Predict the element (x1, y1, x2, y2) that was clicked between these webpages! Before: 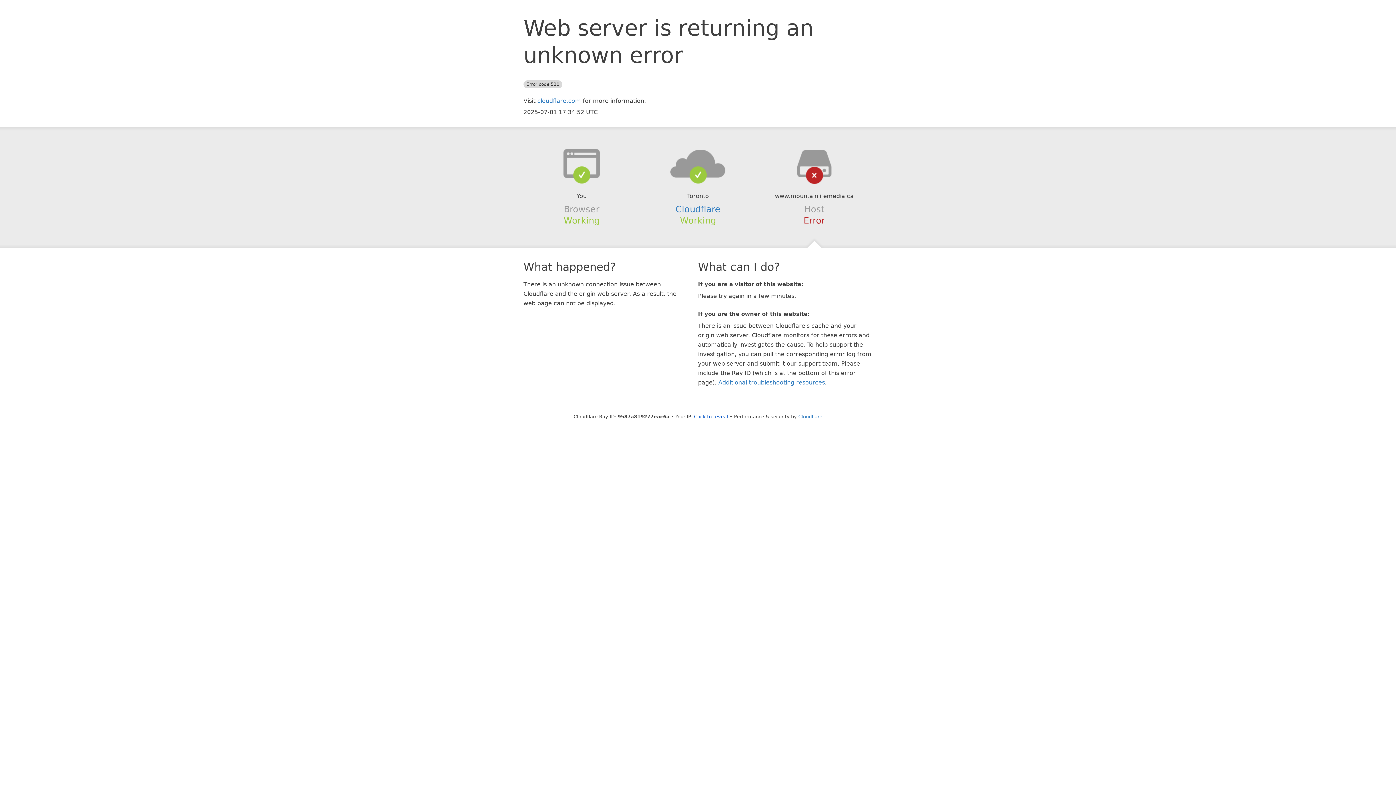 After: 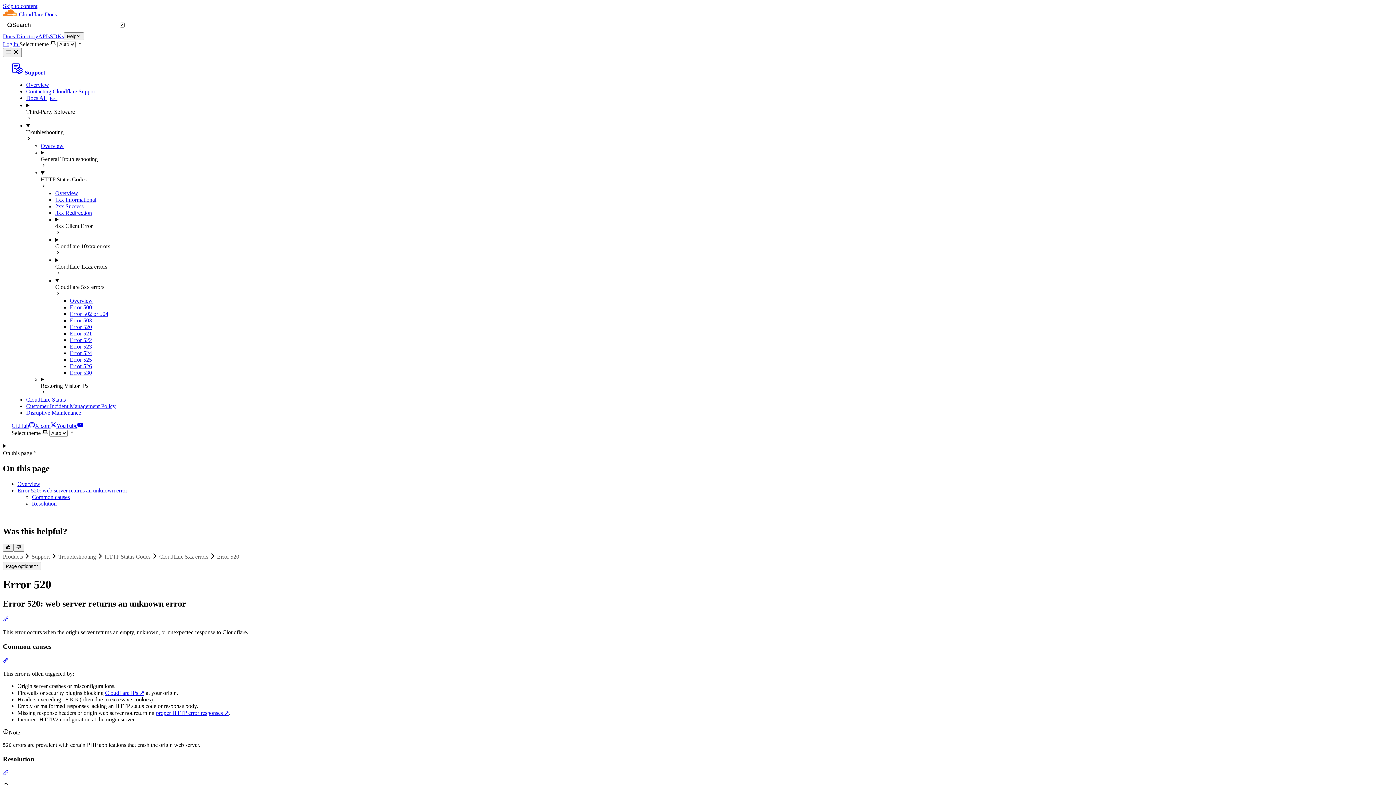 Action: bbox: (718, 379, 825, 386) label: Additional troubleshooting resources